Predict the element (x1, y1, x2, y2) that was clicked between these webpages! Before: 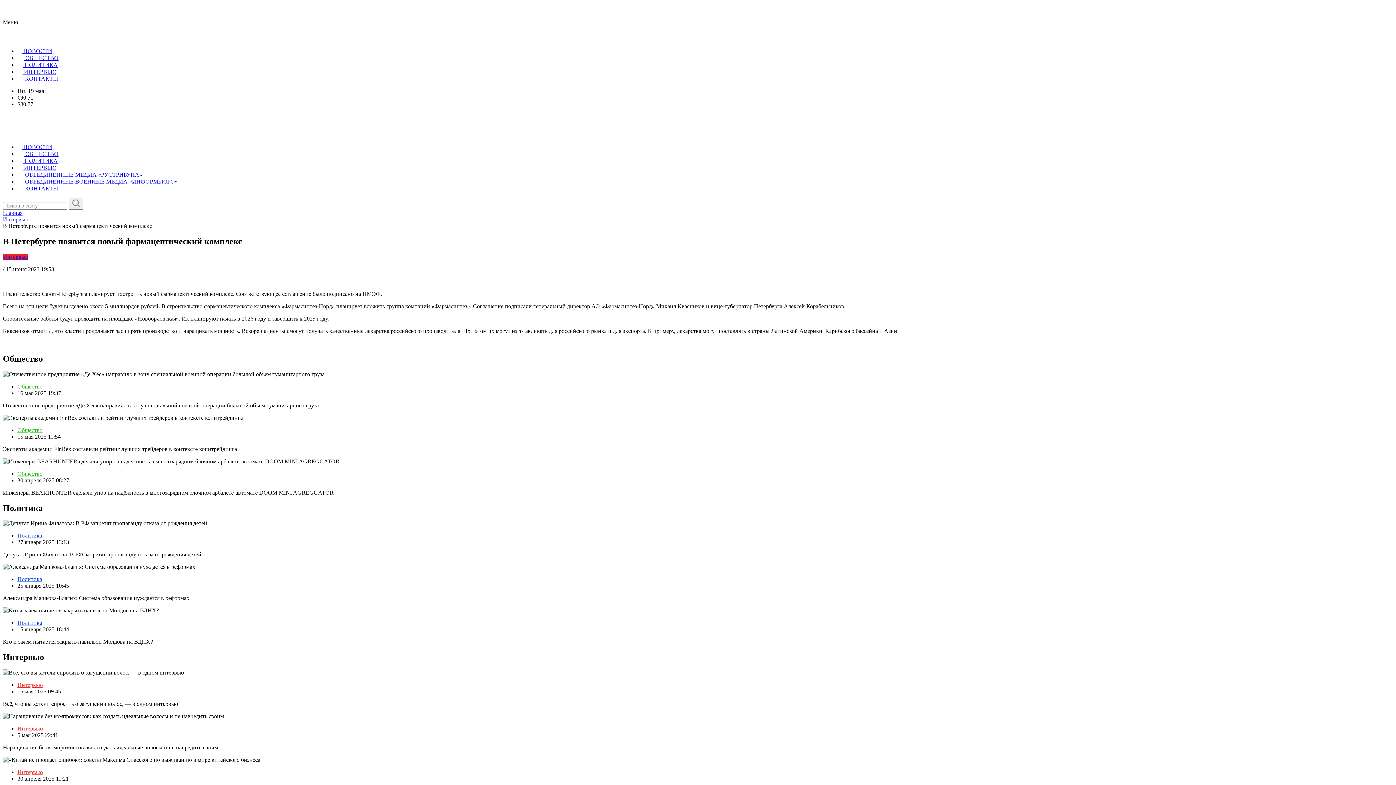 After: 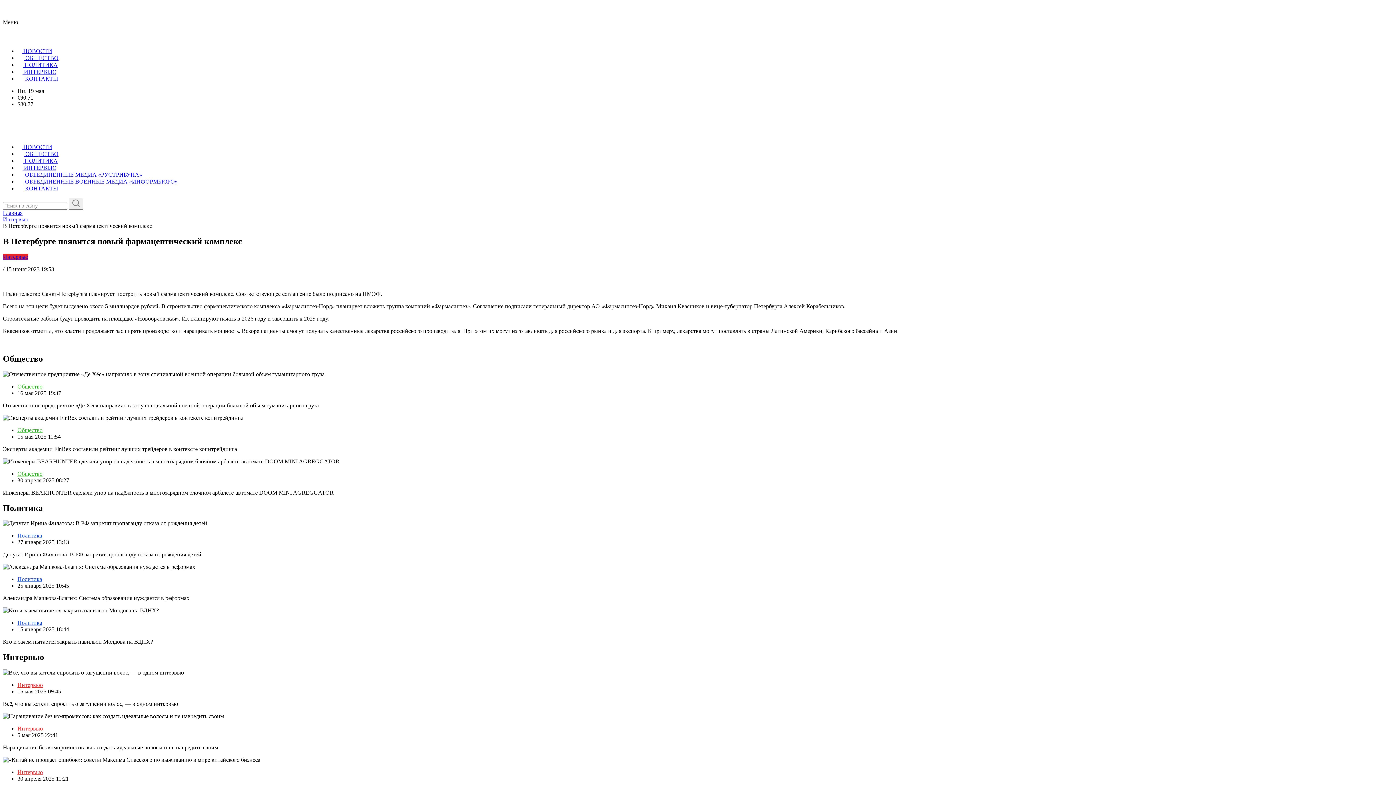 Action: bbox: (2, 117, 11, 123)